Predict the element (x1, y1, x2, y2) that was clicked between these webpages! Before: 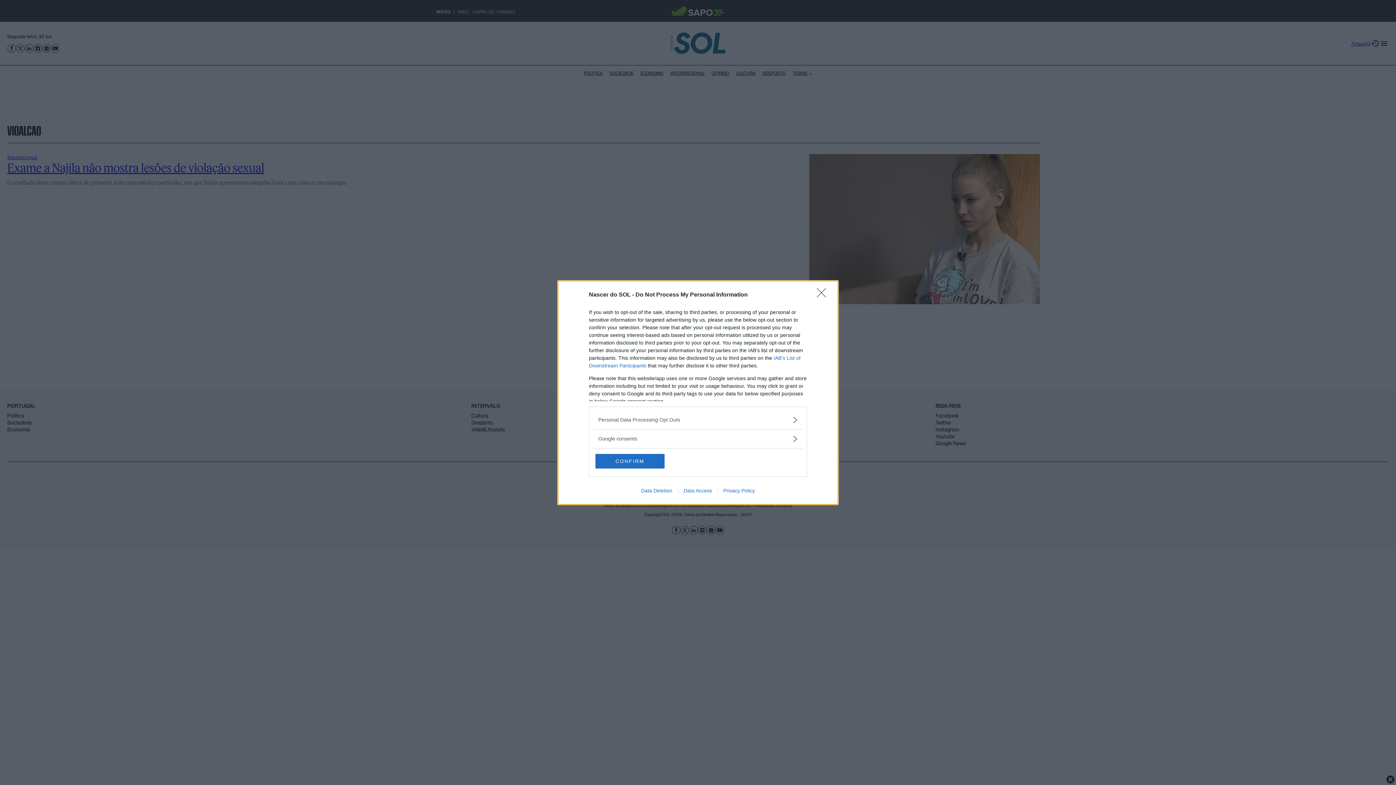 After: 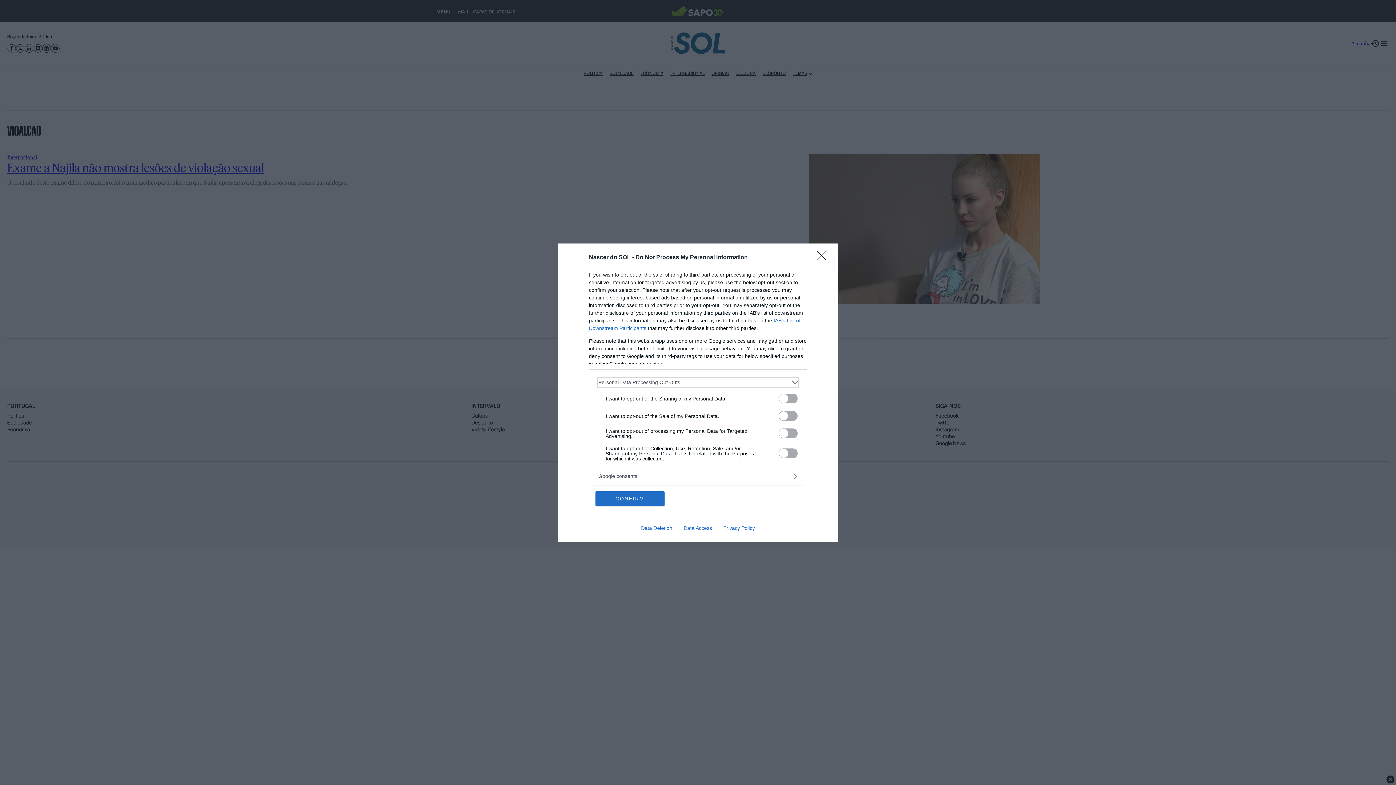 Action: bbox: (598, 416, 797, 423) label: Opt-Outs